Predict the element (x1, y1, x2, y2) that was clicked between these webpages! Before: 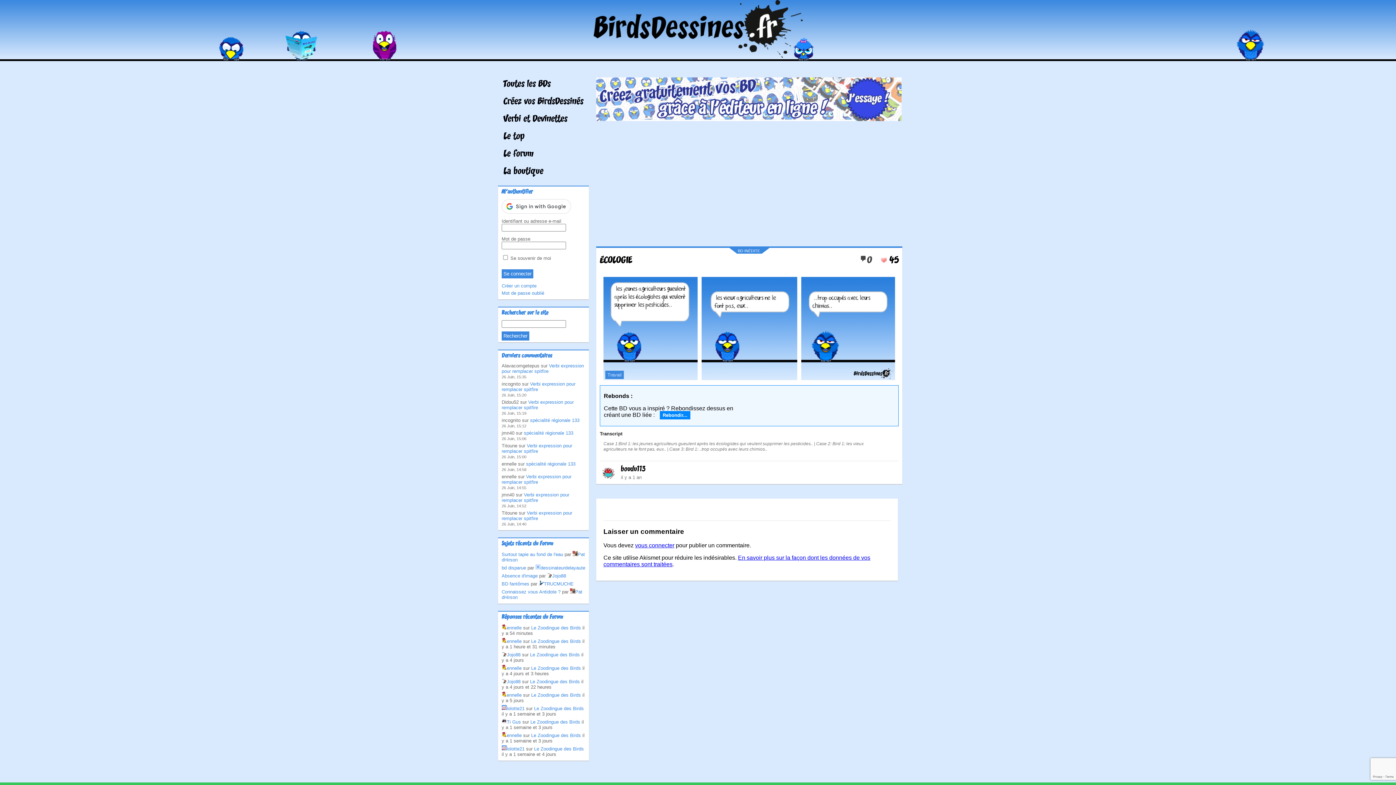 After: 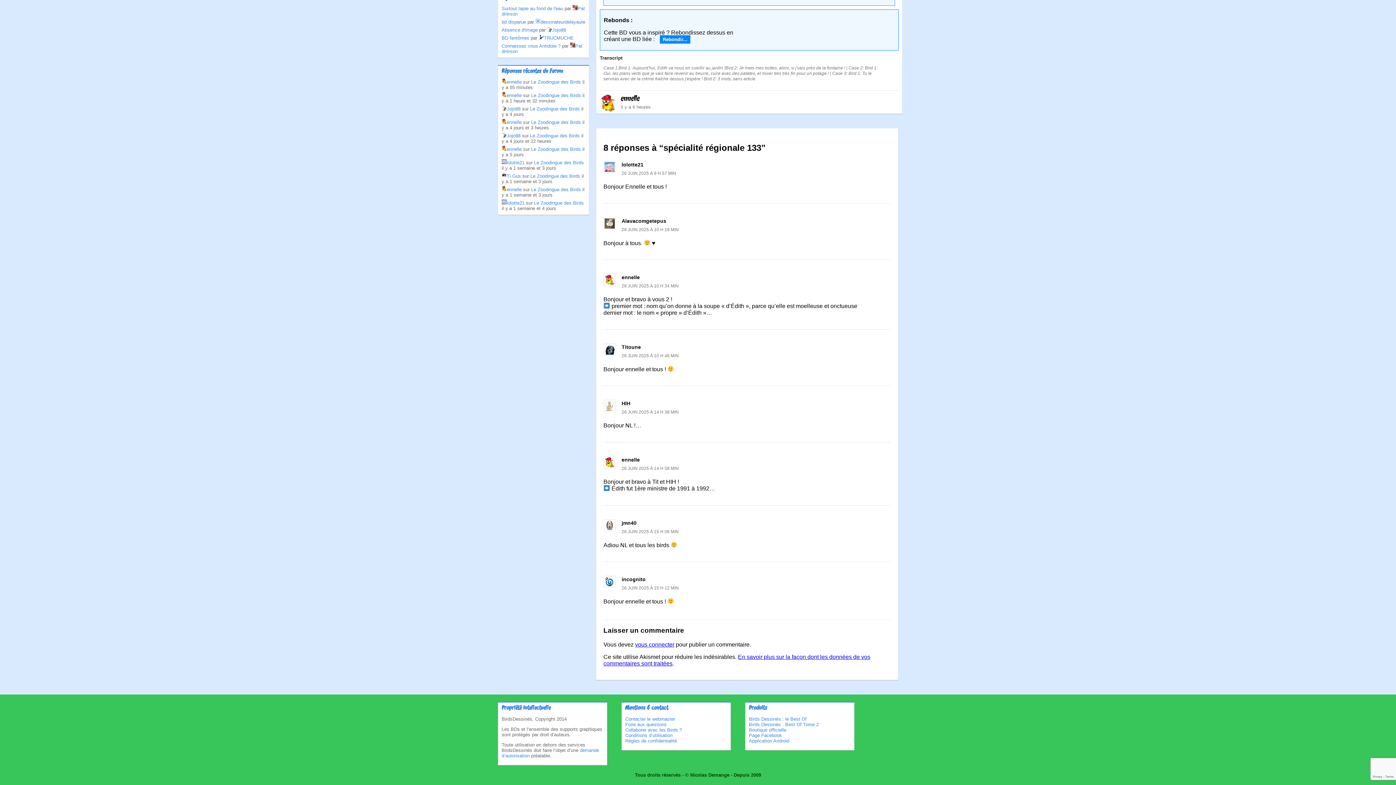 Action: label: spécialité régionale 133 bbox: (526, 461, 575, 466)